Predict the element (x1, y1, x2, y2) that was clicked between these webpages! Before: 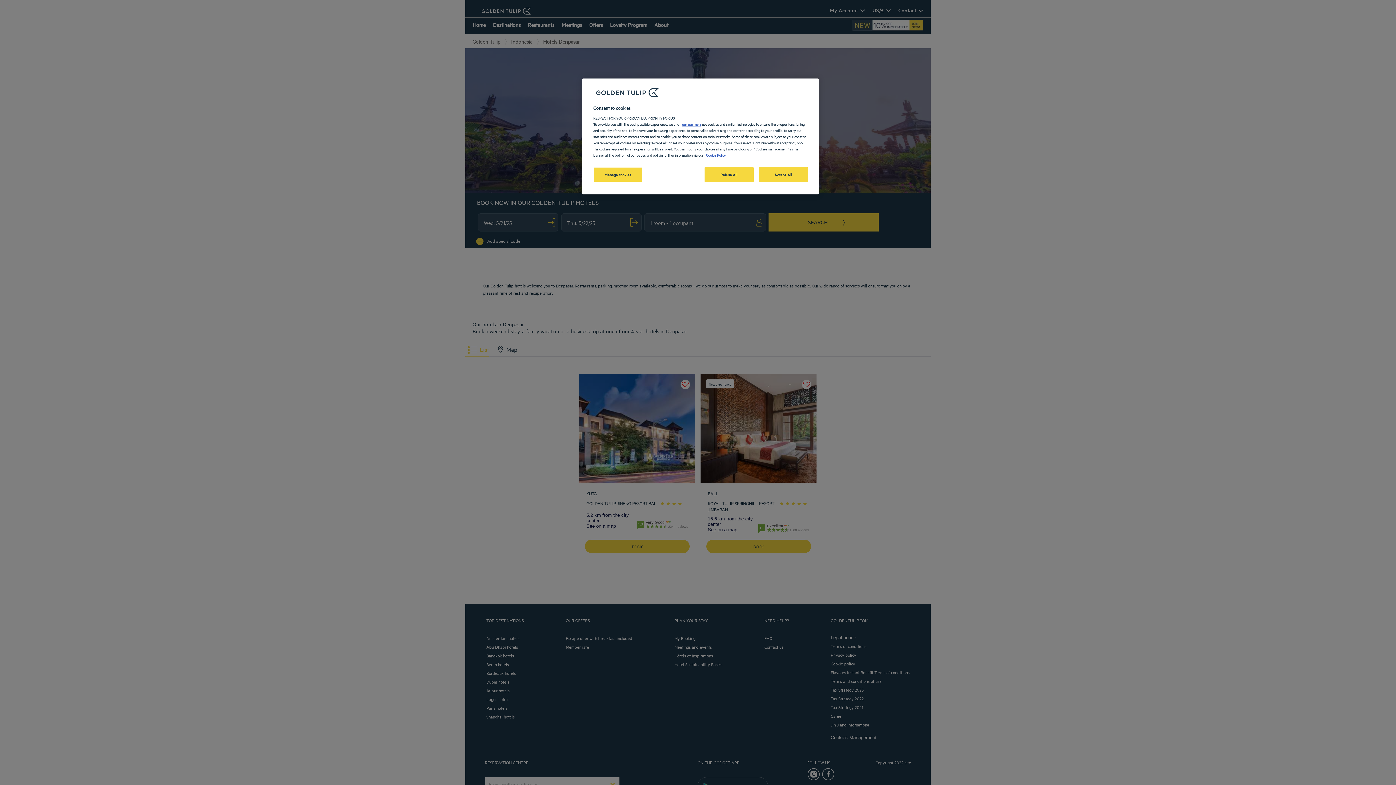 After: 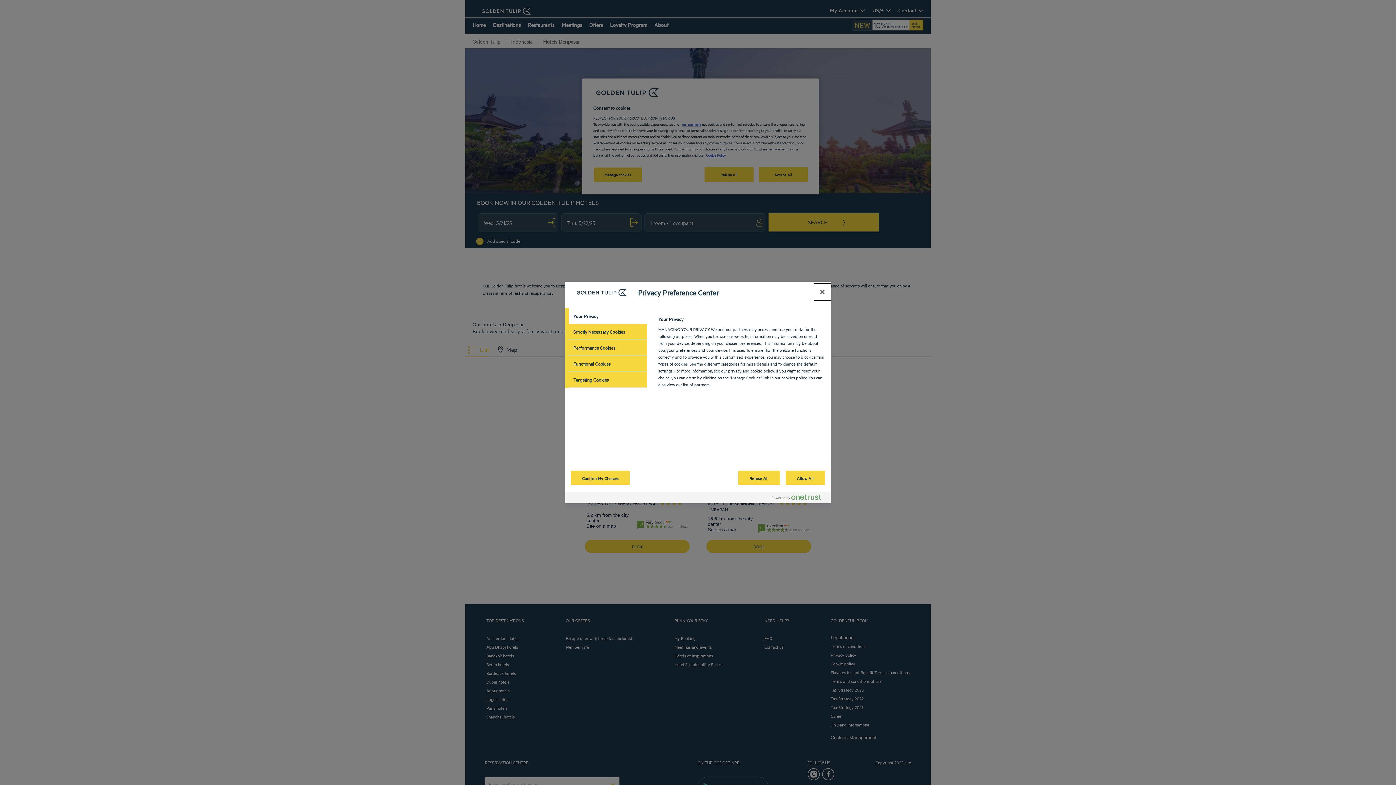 Action: label: Manage cookies bbox: (593, 167, 642, 182)